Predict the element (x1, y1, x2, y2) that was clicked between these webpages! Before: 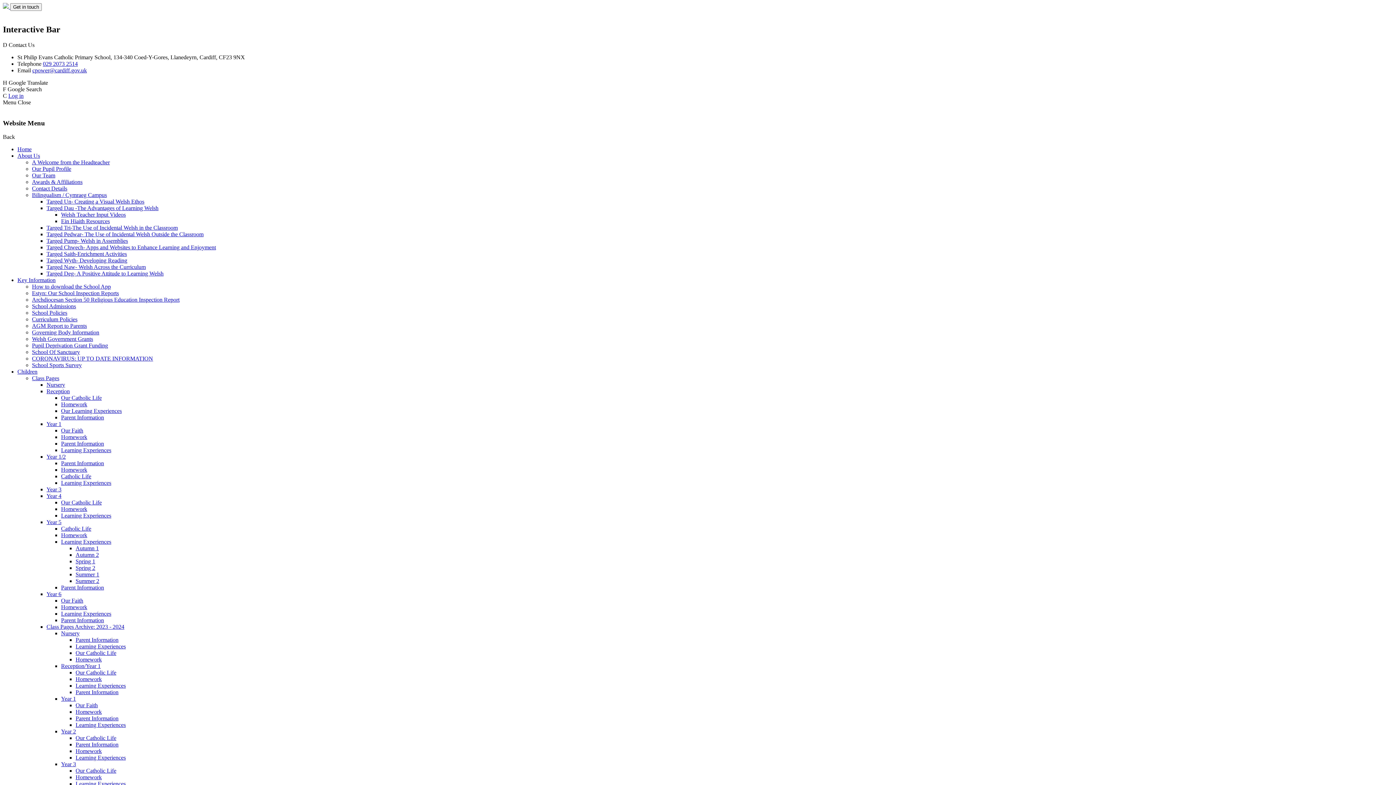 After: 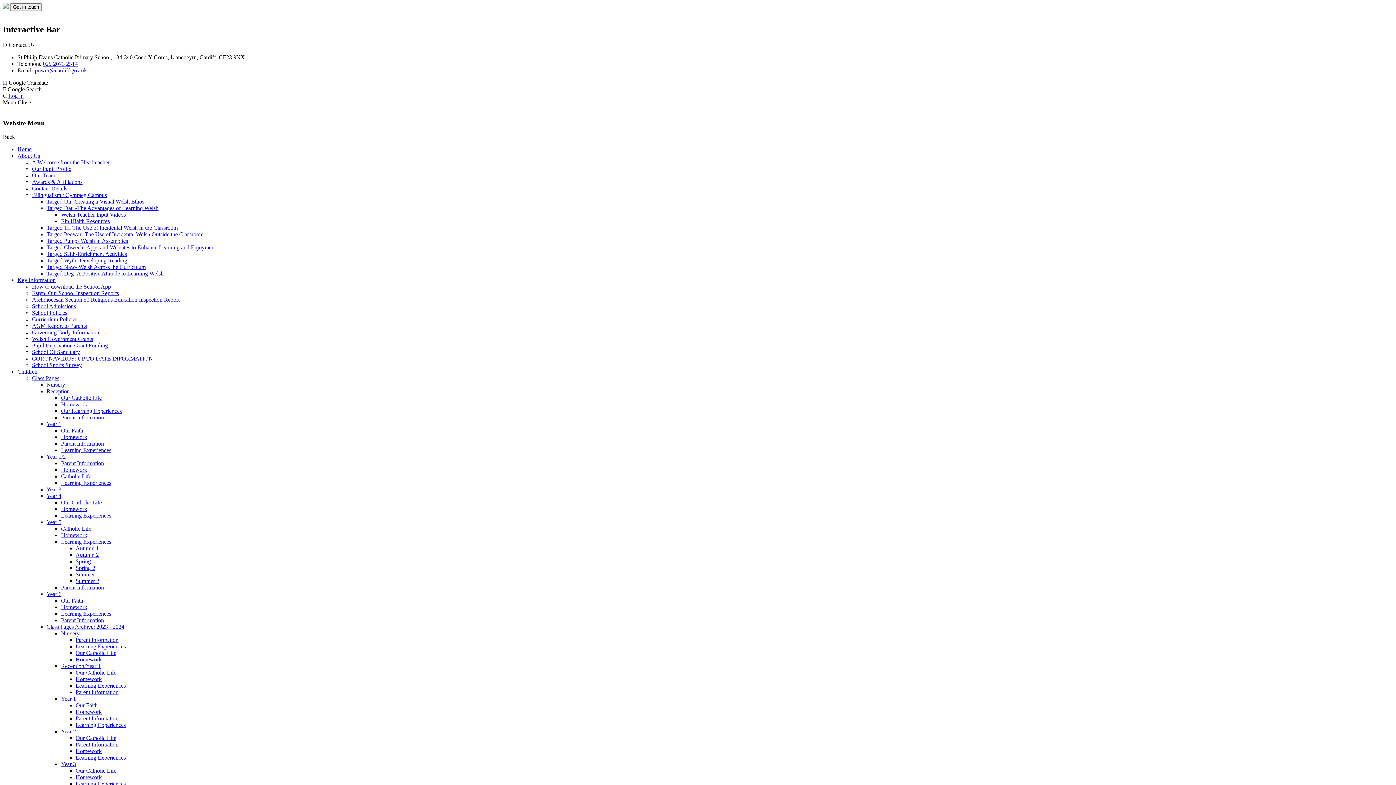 Action: bbox: (32, 296, 179, 303) label: Archdiocesan Section 50 Religious Education Inspection Report